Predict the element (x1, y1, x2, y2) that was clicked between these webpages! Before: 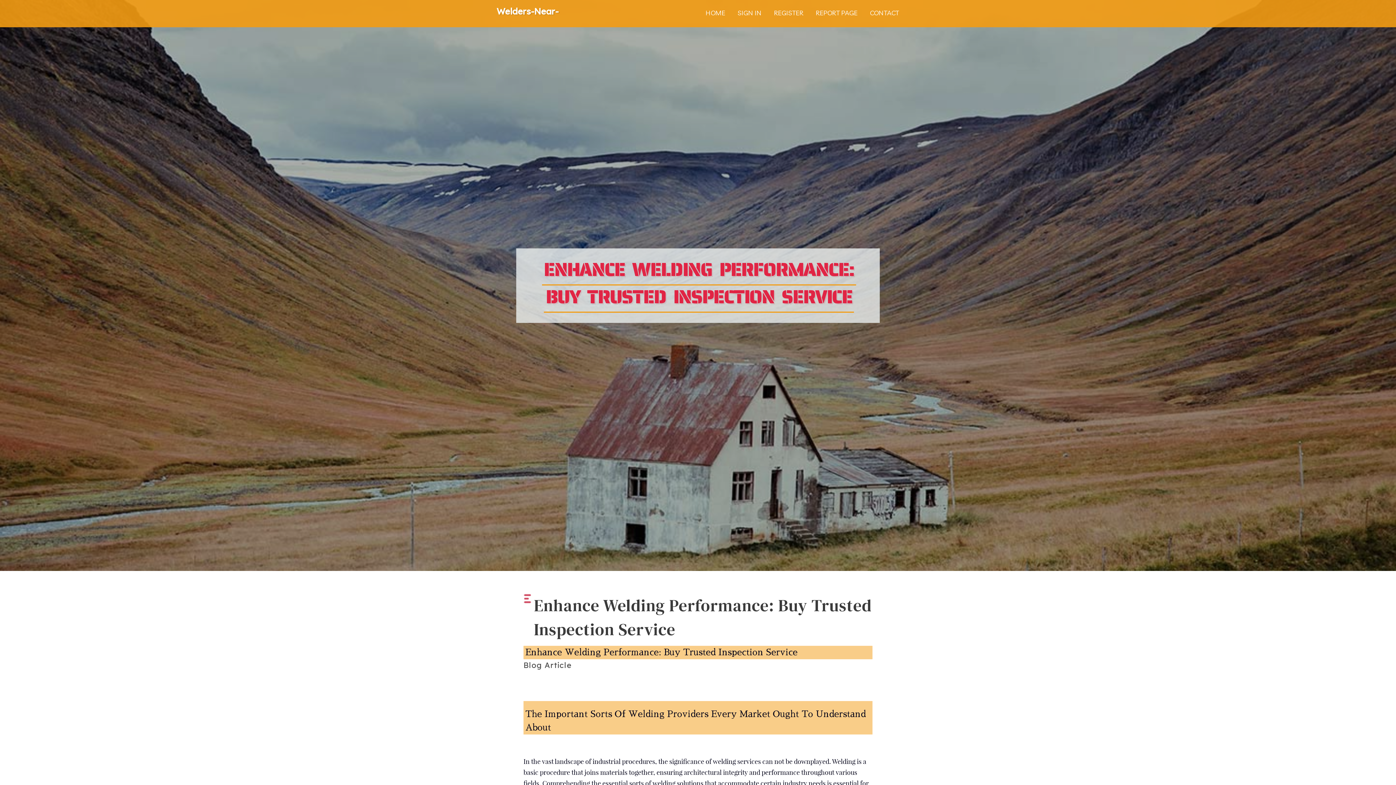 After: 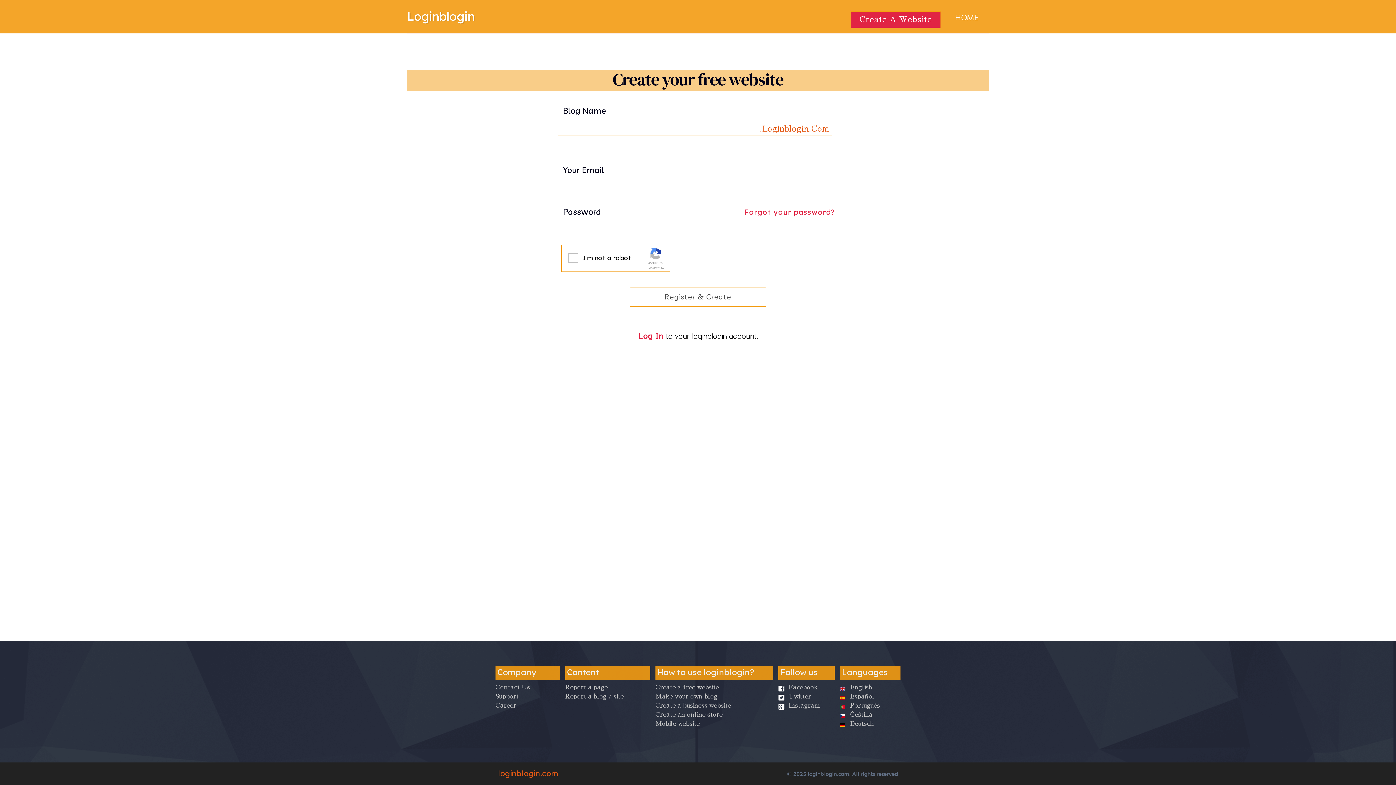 Action: label: REGISTER bbox: (768, 0, 809, 27)